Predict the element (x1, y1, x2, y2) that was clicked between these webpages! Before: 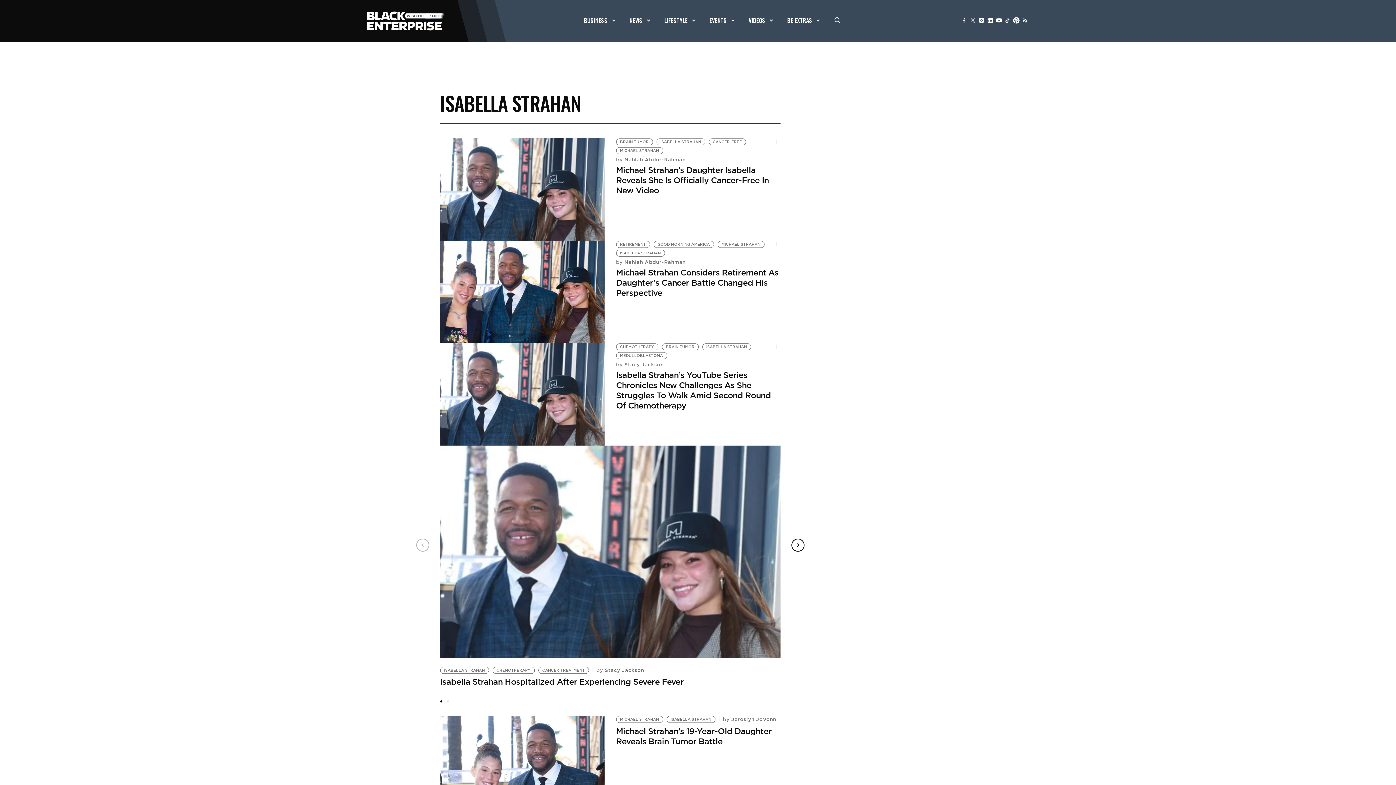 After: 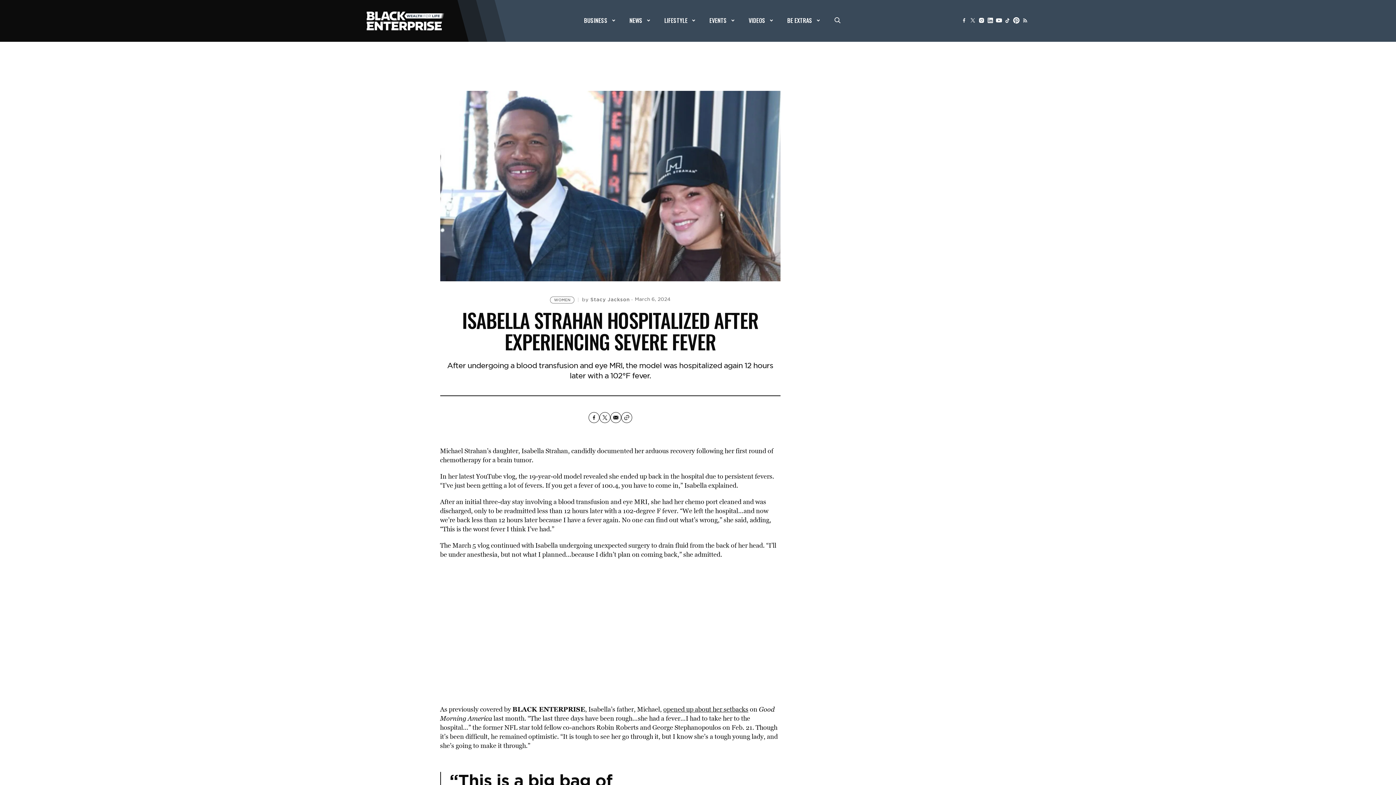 Action: label: Isabella Strahan Hospitalized After Experiencing Severe Fever bbox: (440, 676, 683, 687)